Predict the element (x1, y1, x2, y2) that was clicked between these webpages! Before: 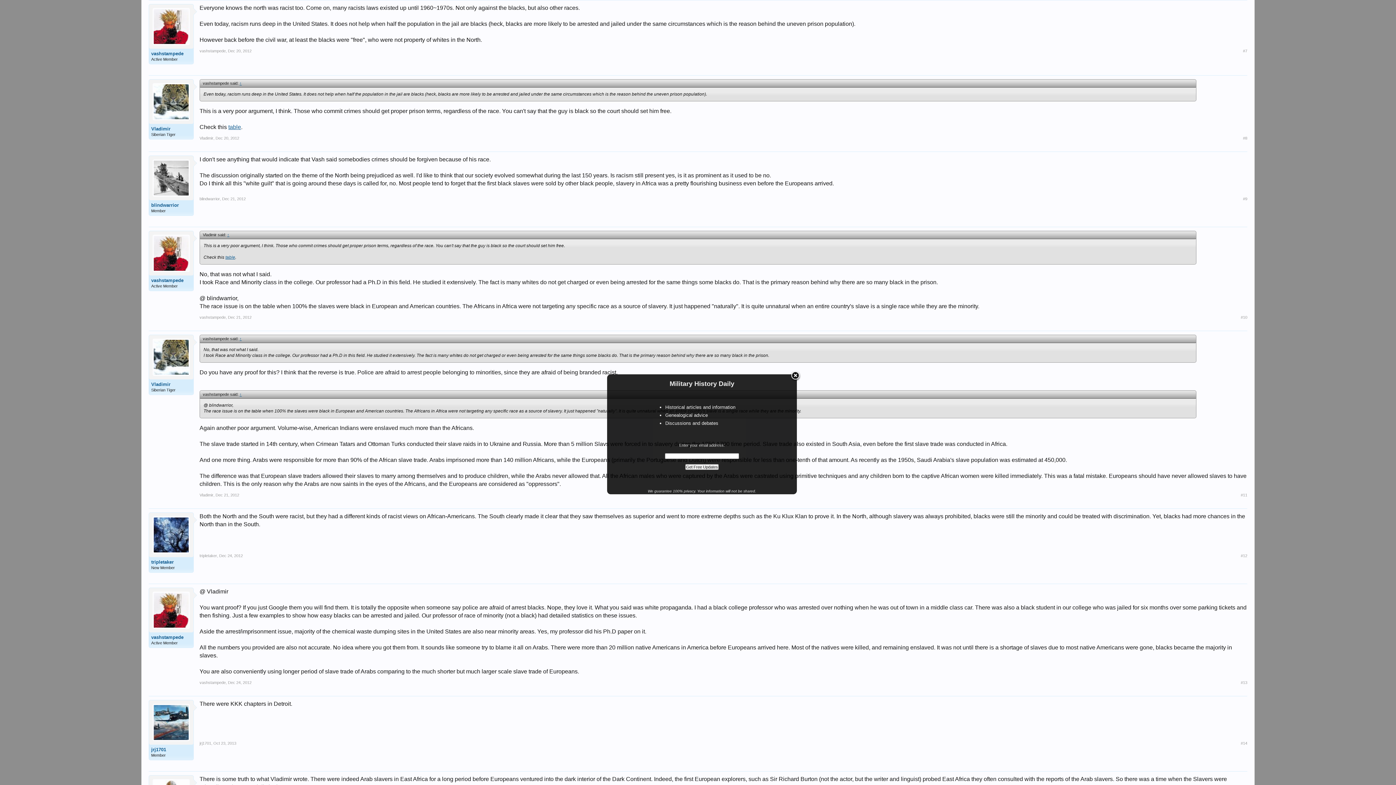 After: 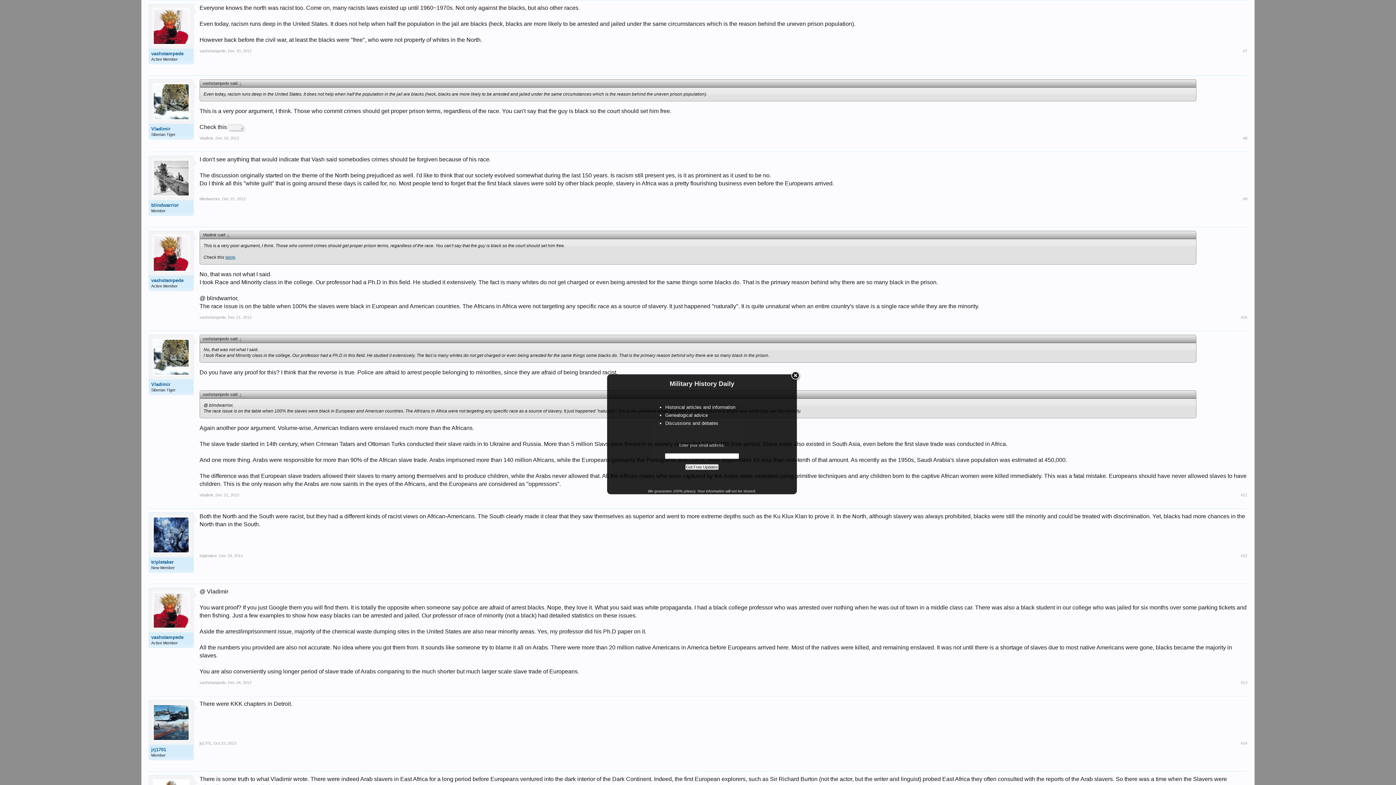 Action: label: table bbox: (227, 124, 242, 130)